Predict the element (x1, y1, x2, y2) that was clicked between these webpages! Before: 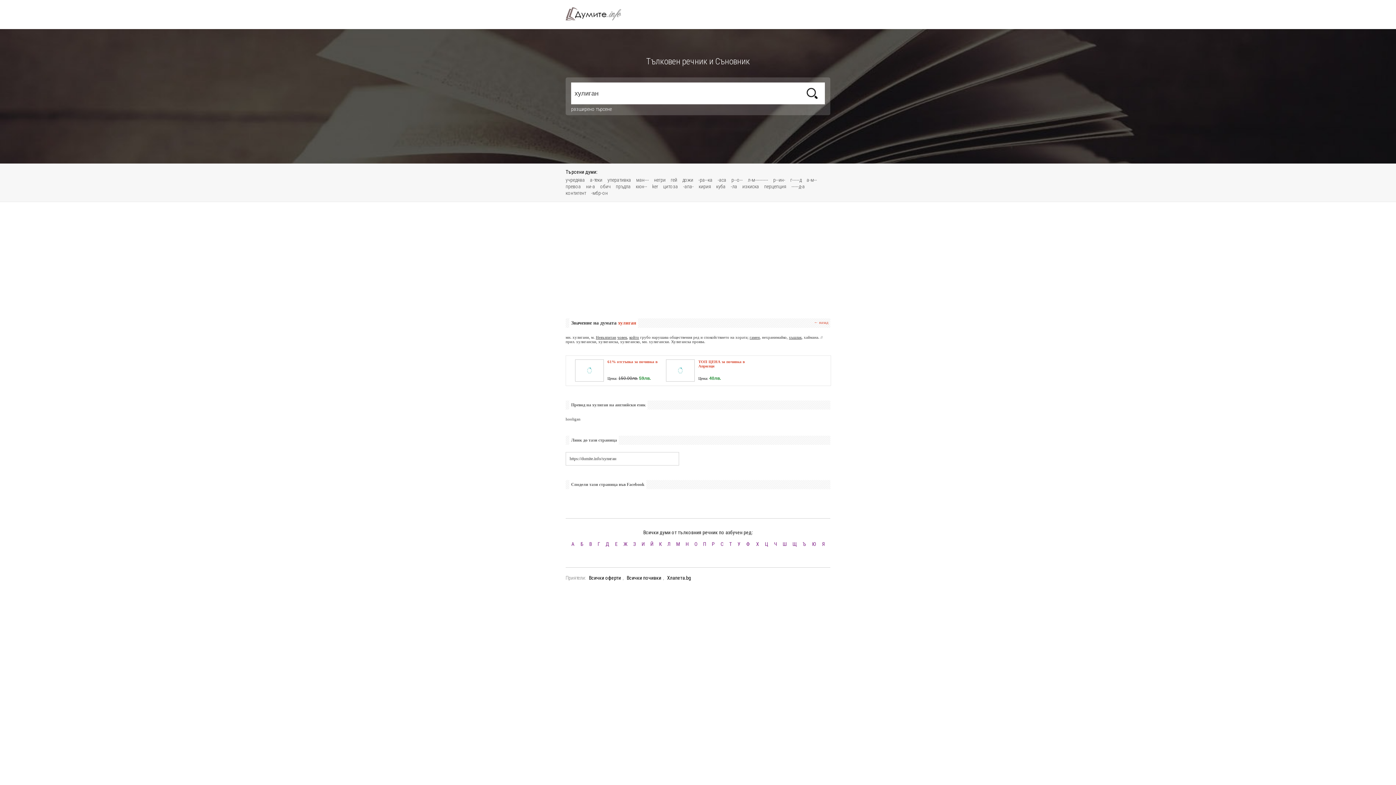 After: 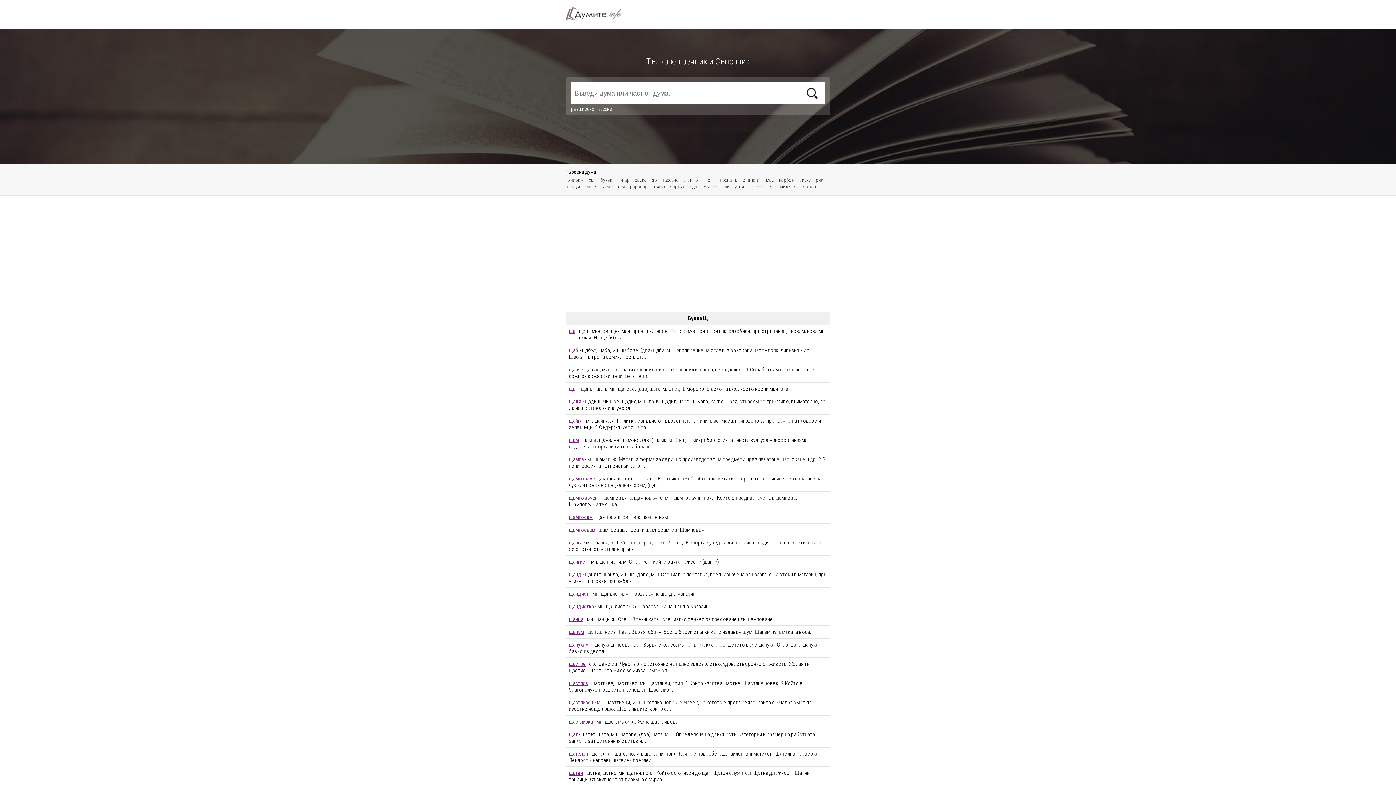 Action: bbox: (790, 539, 799, 549) label: Щ